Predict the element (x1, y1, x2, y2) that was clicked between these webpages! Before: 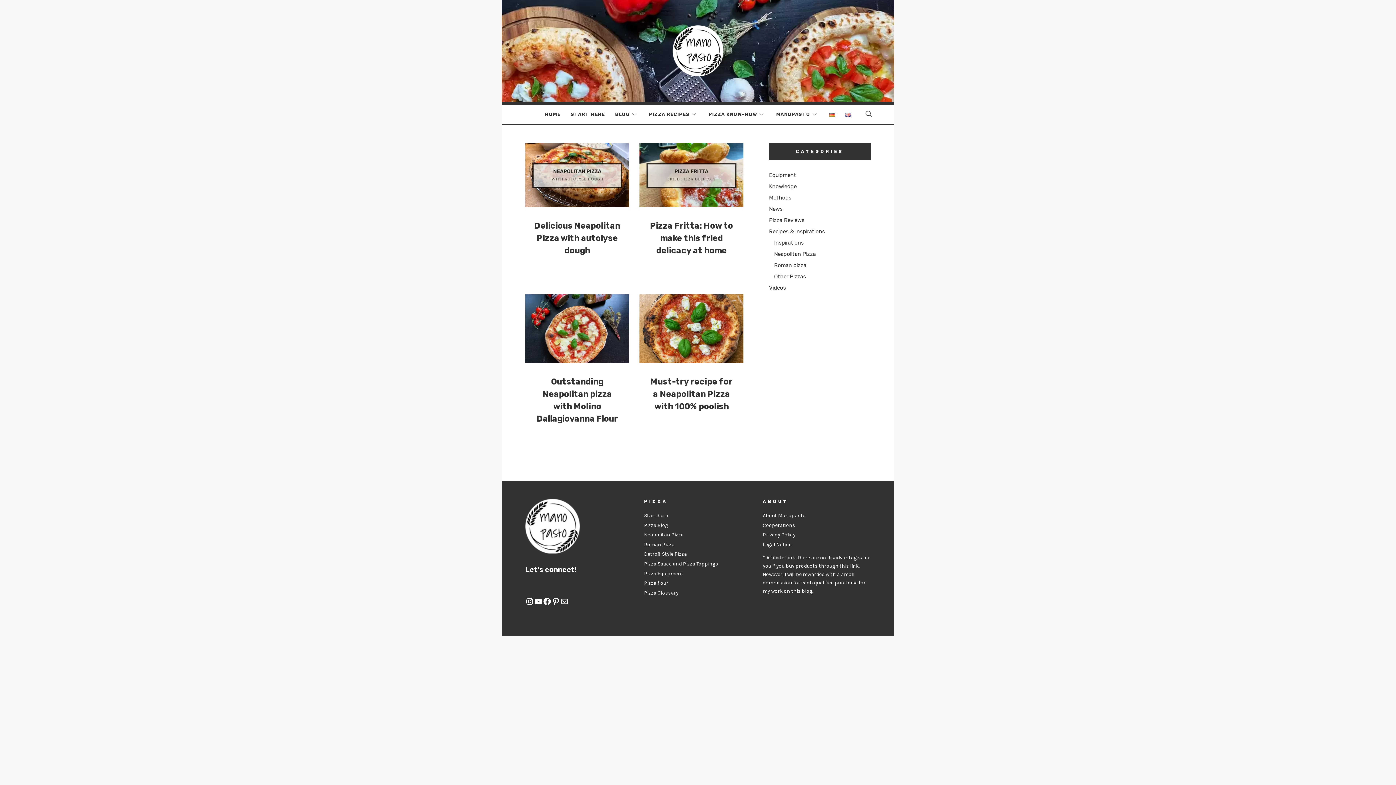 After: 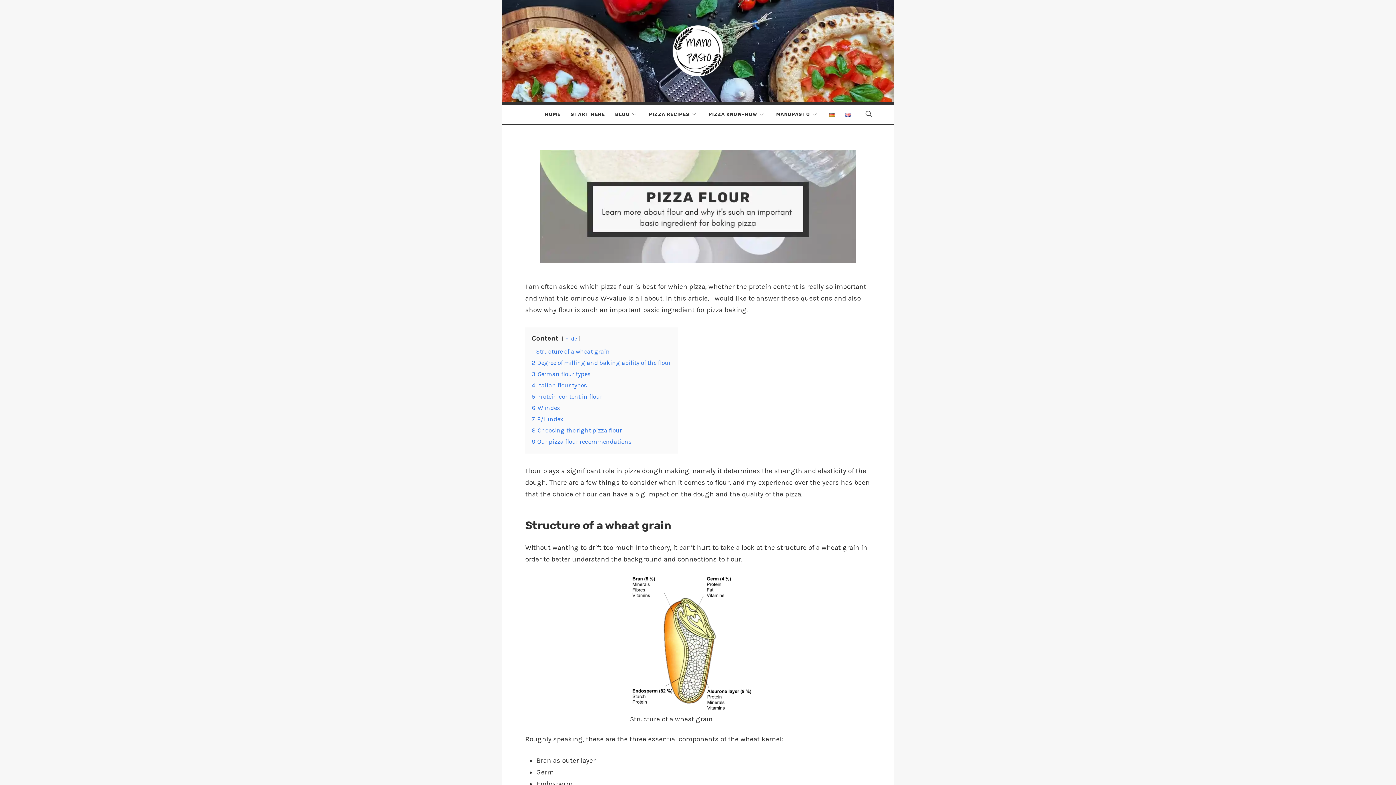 Action: bbox: (644, 580, 668, 586) label: Pizza flour